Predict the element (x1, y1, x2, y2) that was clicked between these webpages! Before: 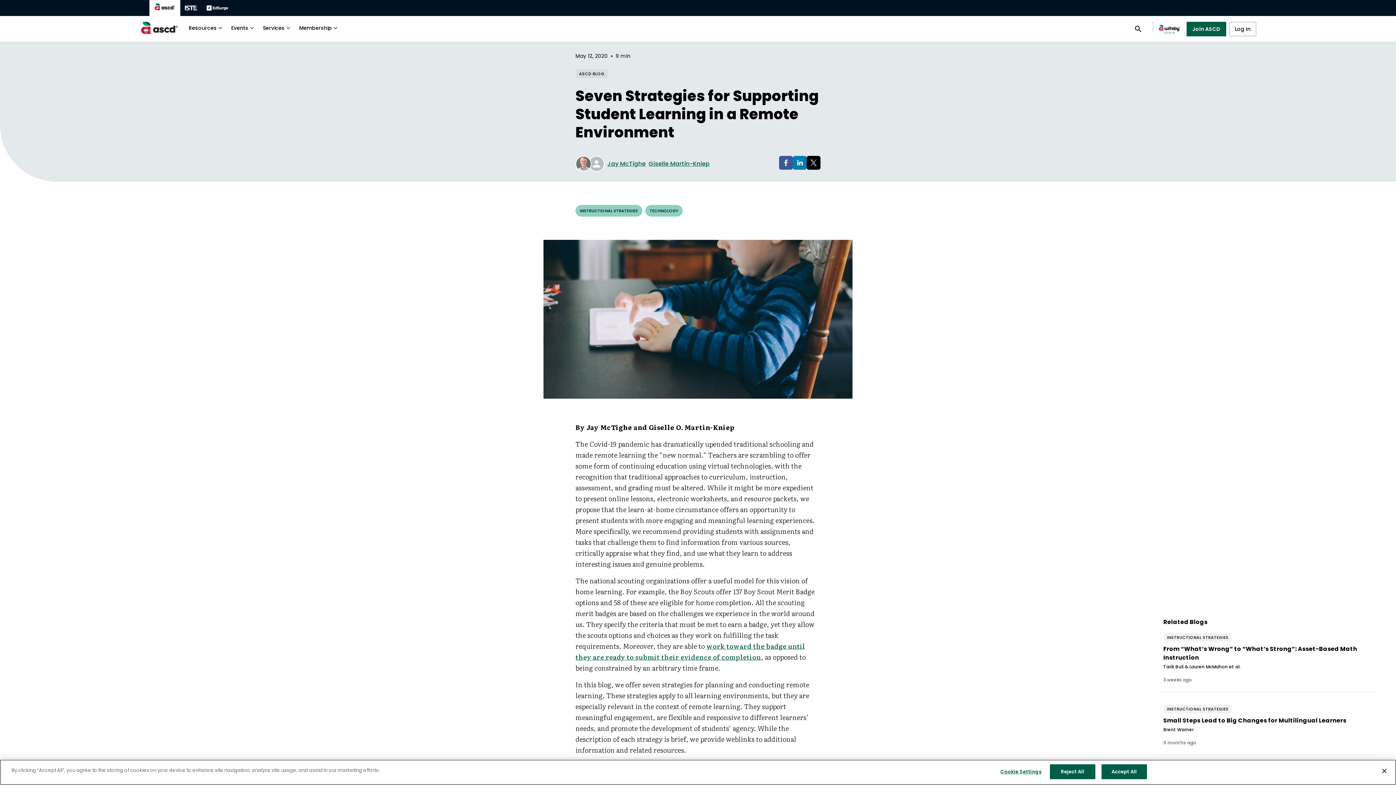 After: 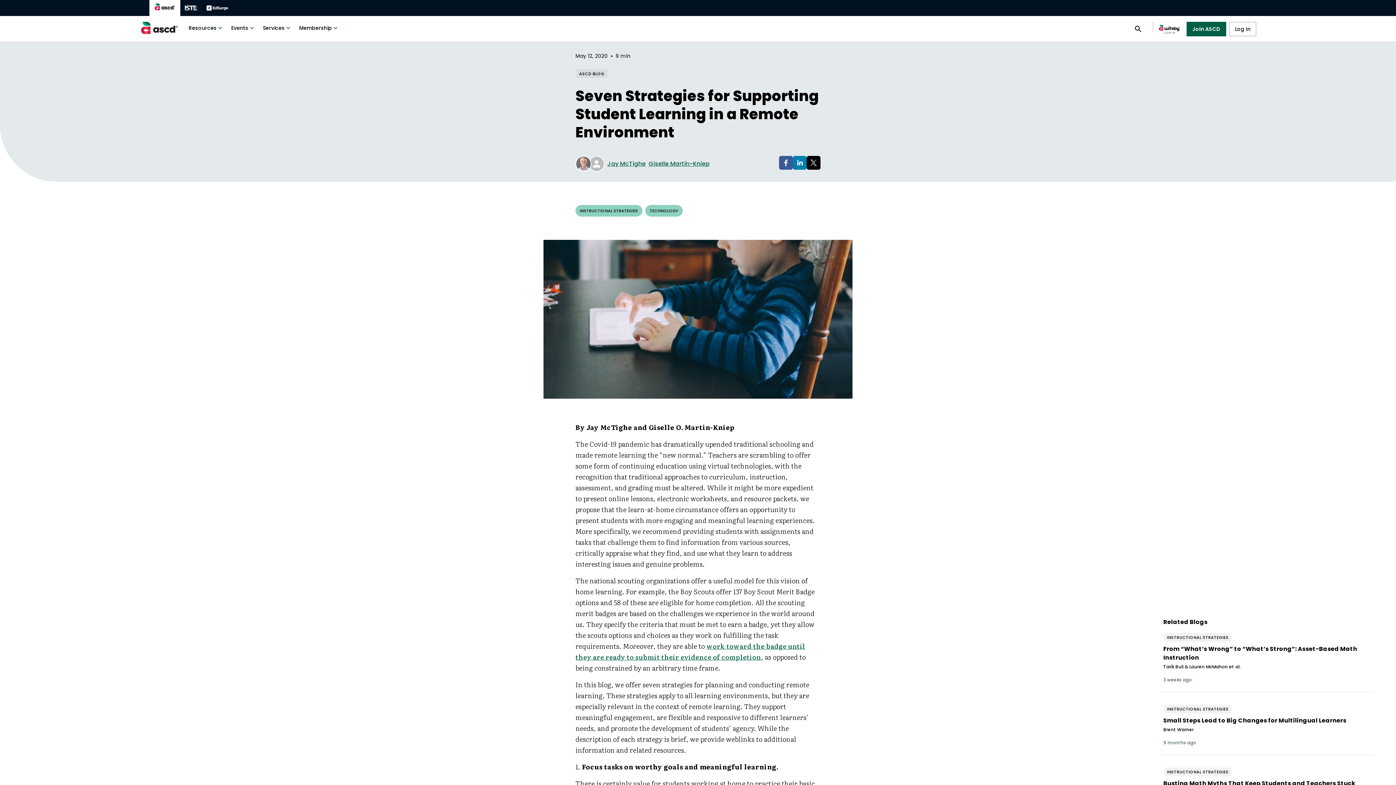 Action: bbox: (1376, 763, 1392, 779) label: Close